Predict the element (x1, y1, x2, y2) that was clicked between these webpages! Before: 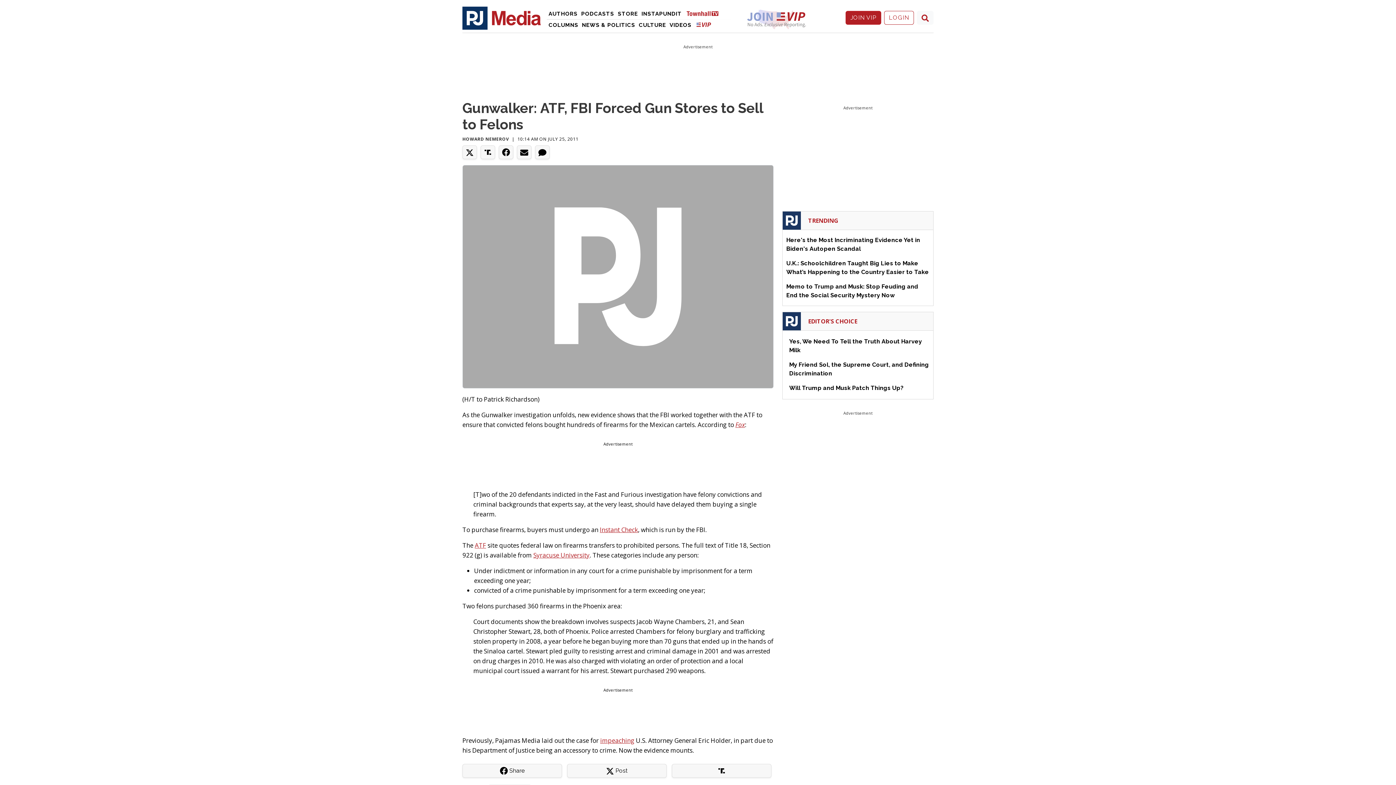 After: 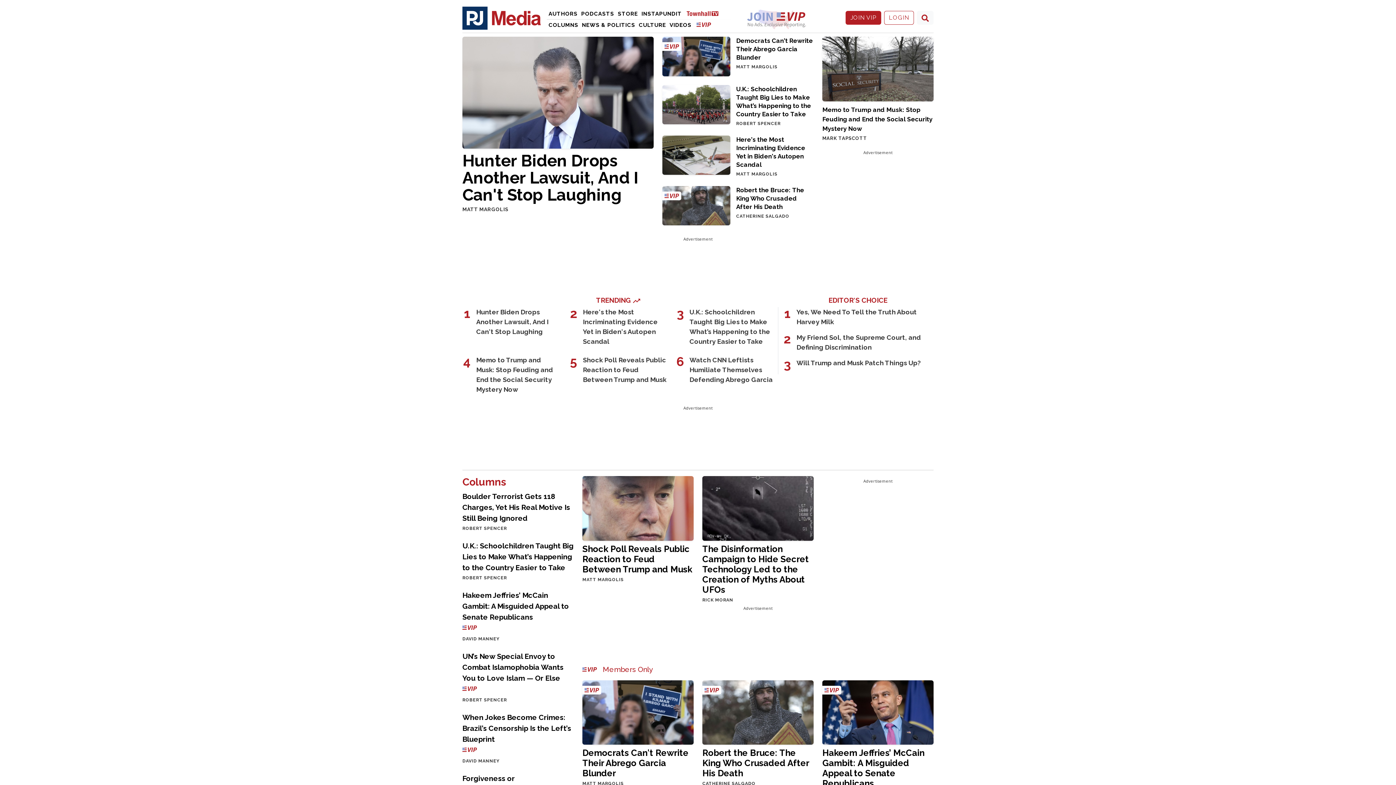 Action: bbox: (462, 14, 541, 20) label: PJMedia